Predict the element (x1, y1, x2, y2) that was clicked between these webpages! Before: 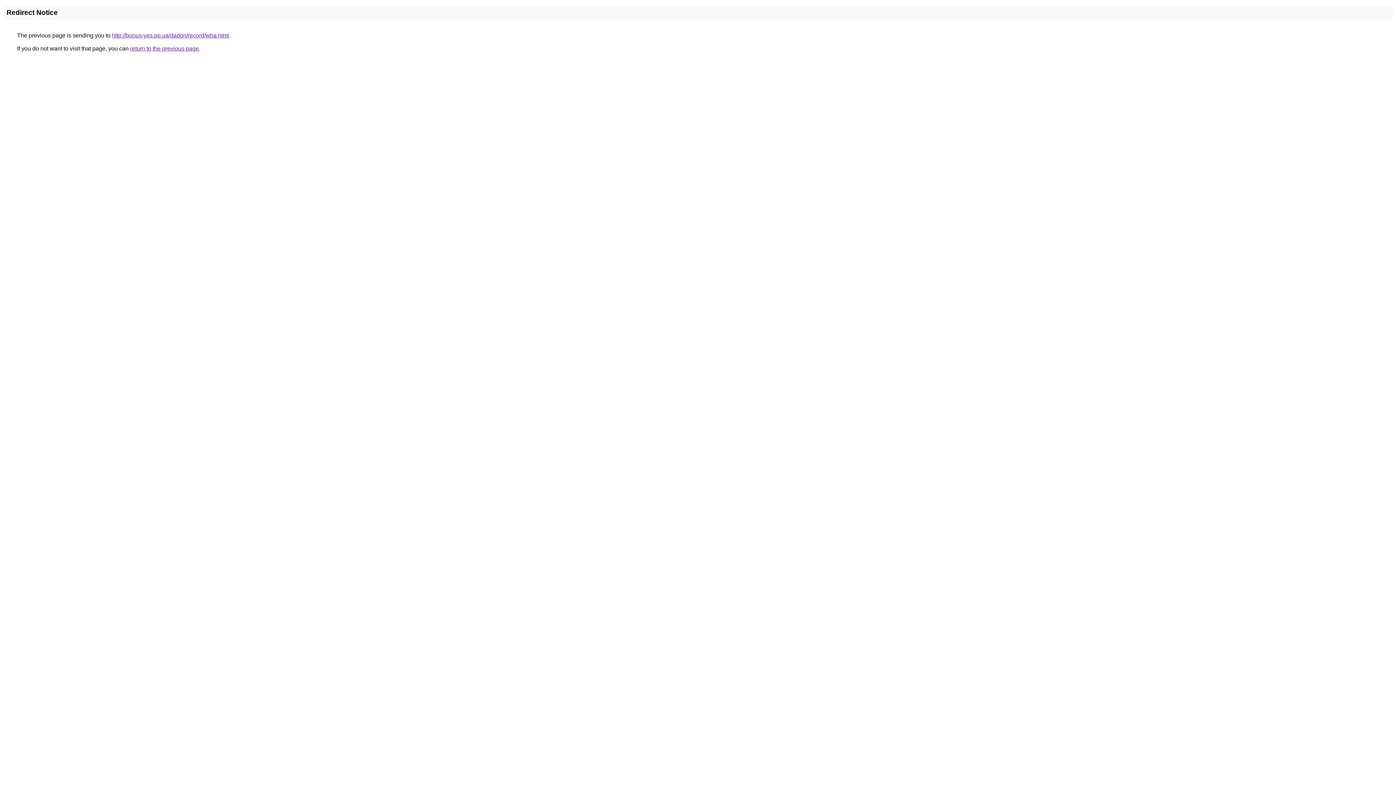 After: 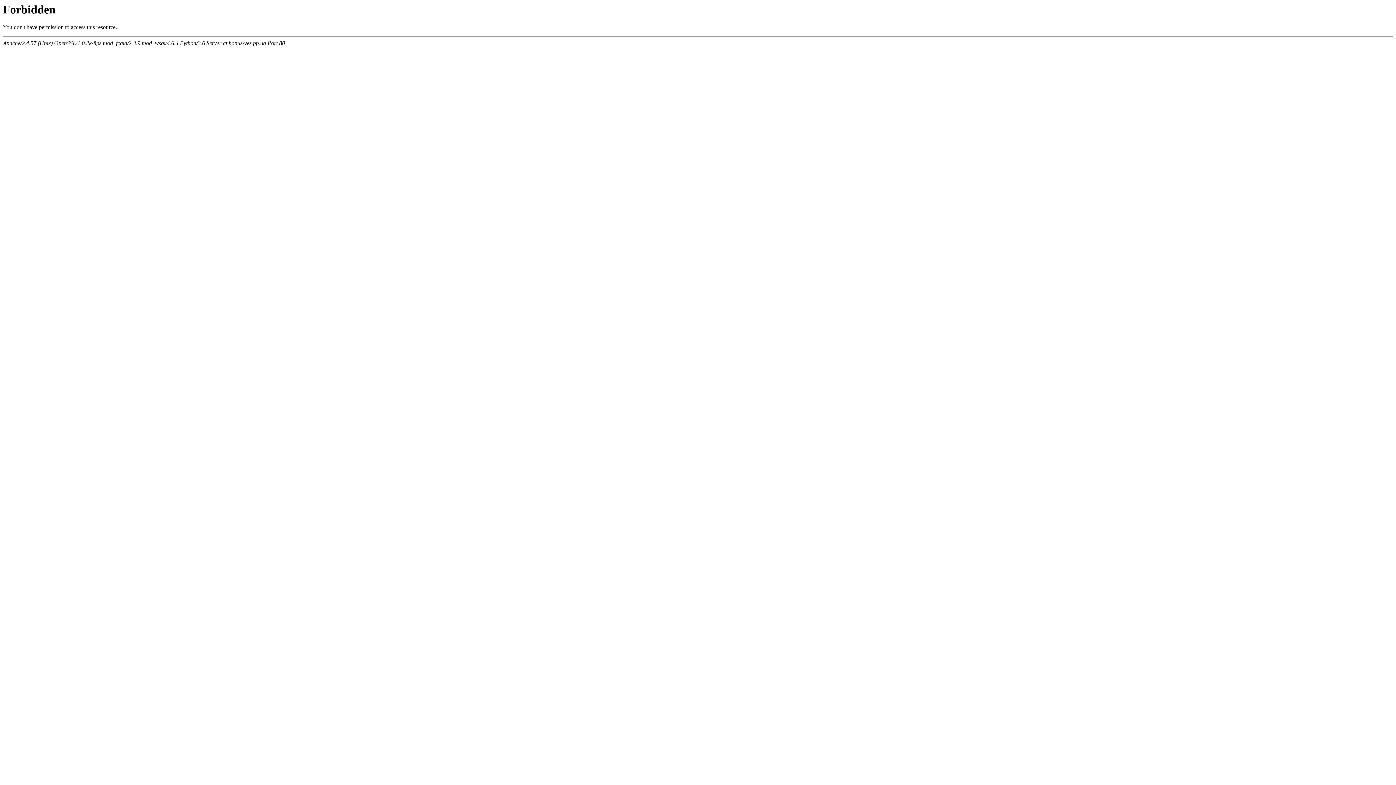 Action: bbox: (112, 32, 229, 38) label: http://bonus-yes.pp.ua/dadon/record/wha.html